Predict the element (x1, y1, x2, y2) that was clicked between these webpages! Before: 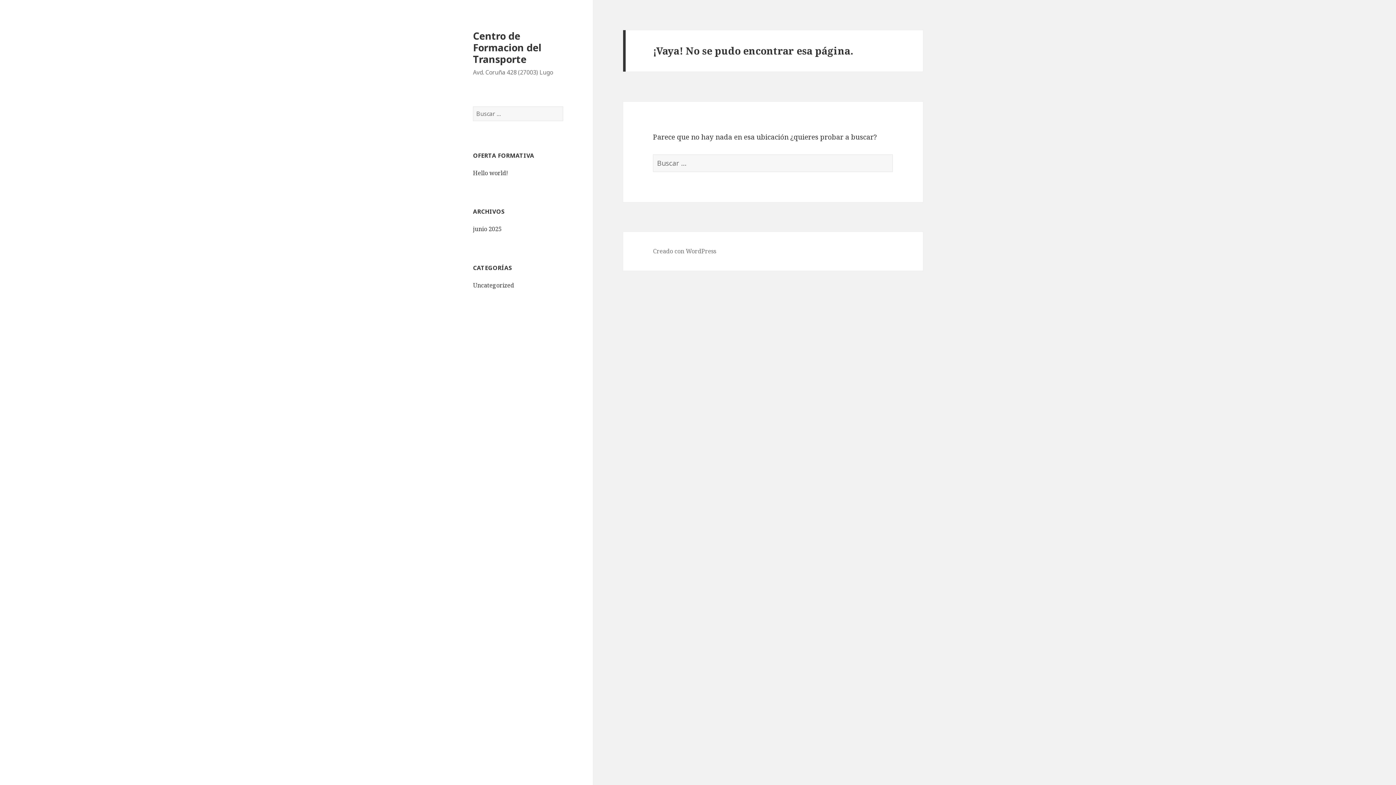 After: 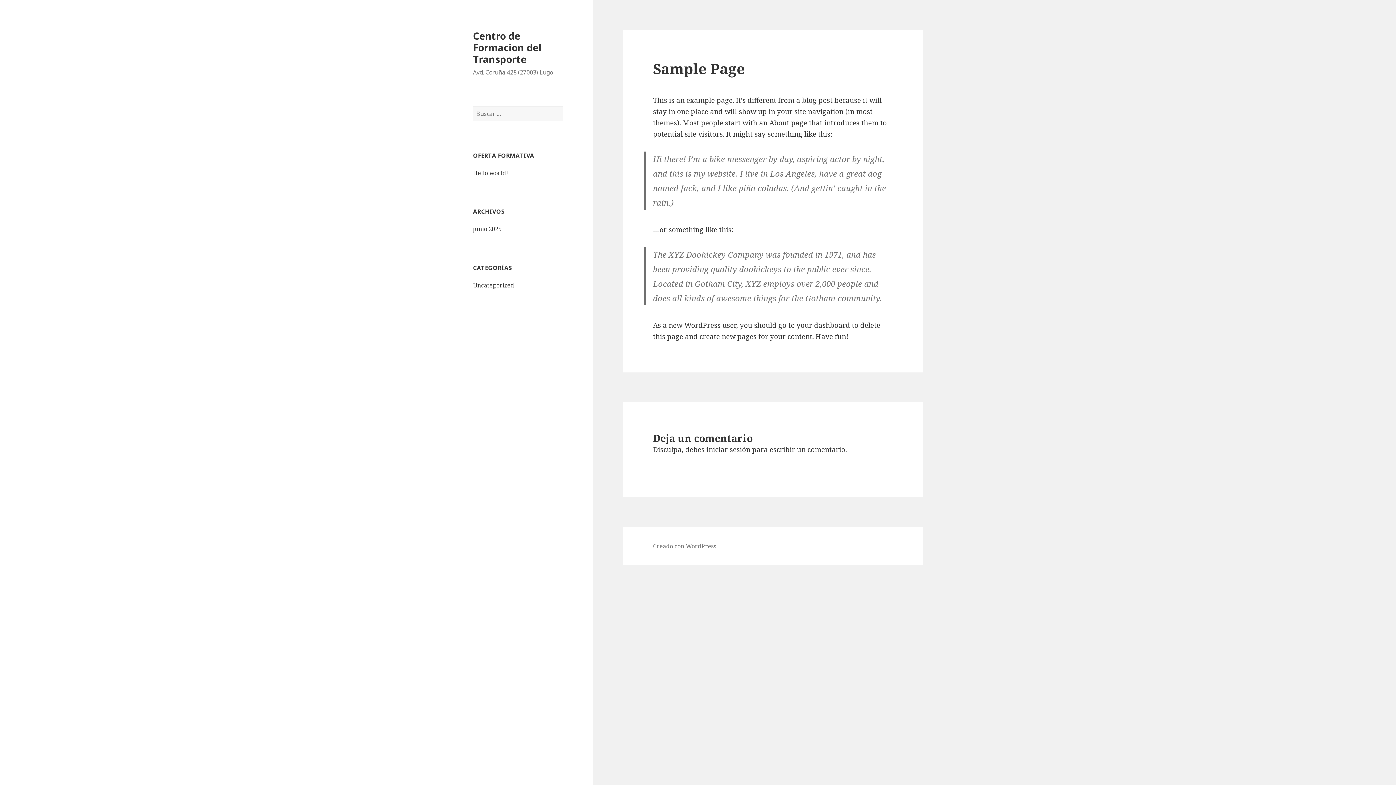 Action: label: Centro de Formacion del Transporte bbox: (473, 28, 541, 65)